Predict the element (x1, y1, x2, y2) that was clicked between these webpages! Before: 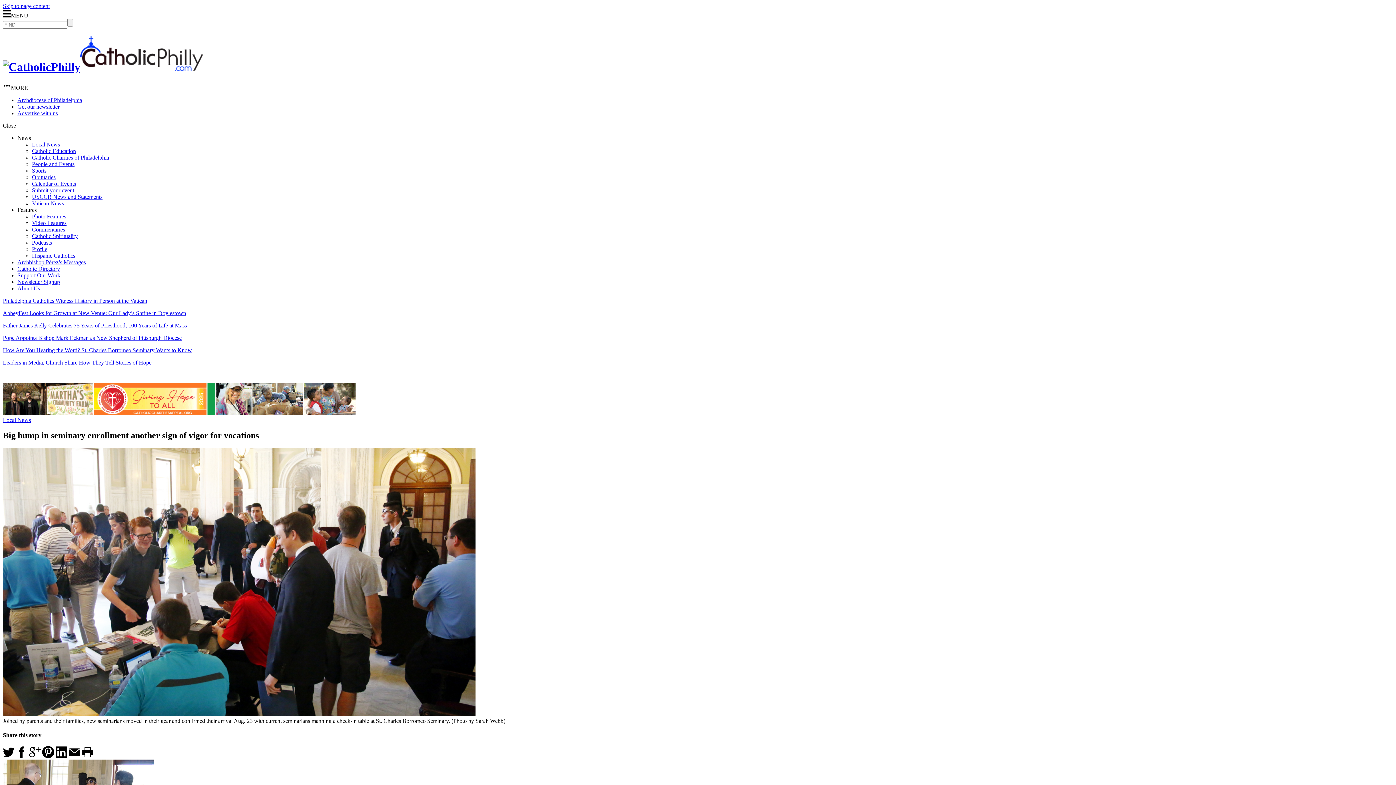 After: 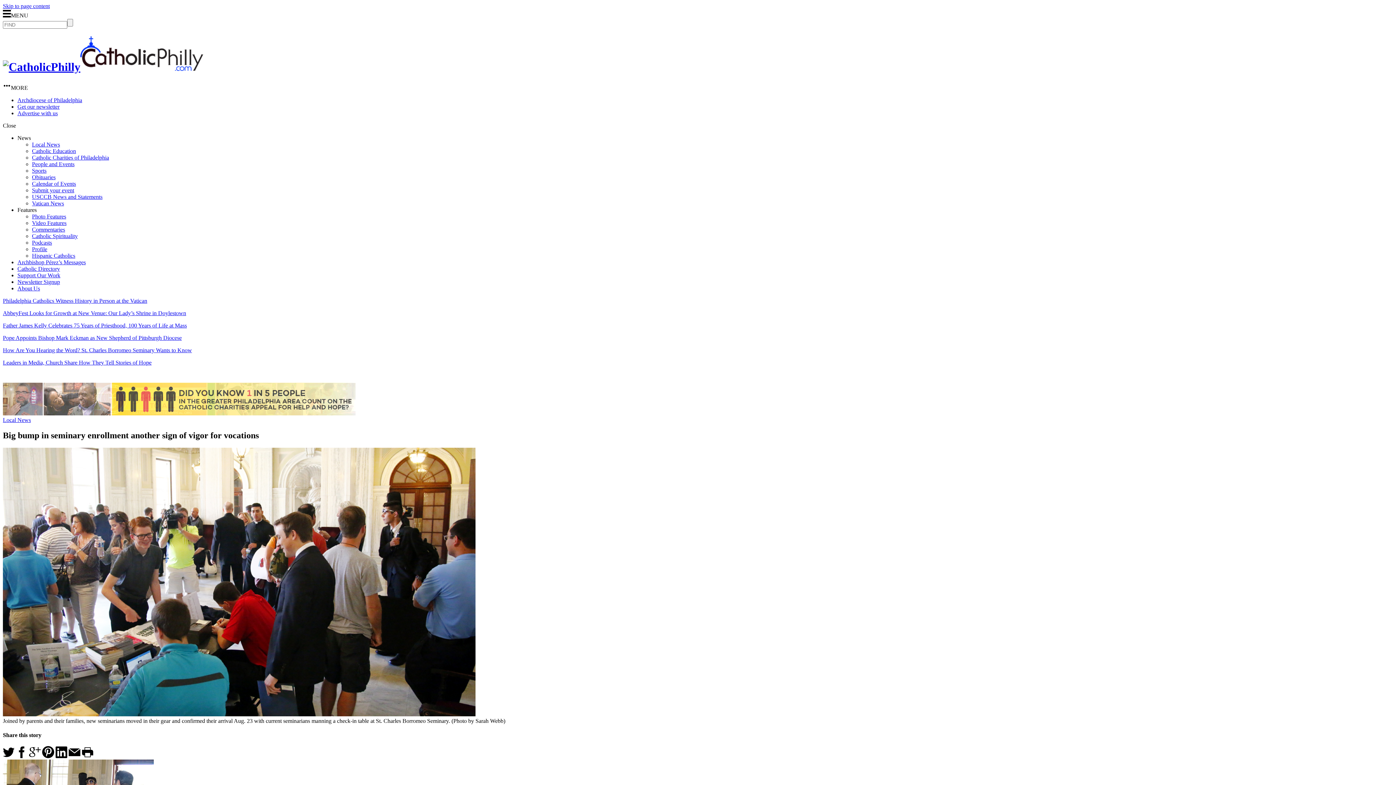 Action: bbox: (17, 134, 30, 141) label: News